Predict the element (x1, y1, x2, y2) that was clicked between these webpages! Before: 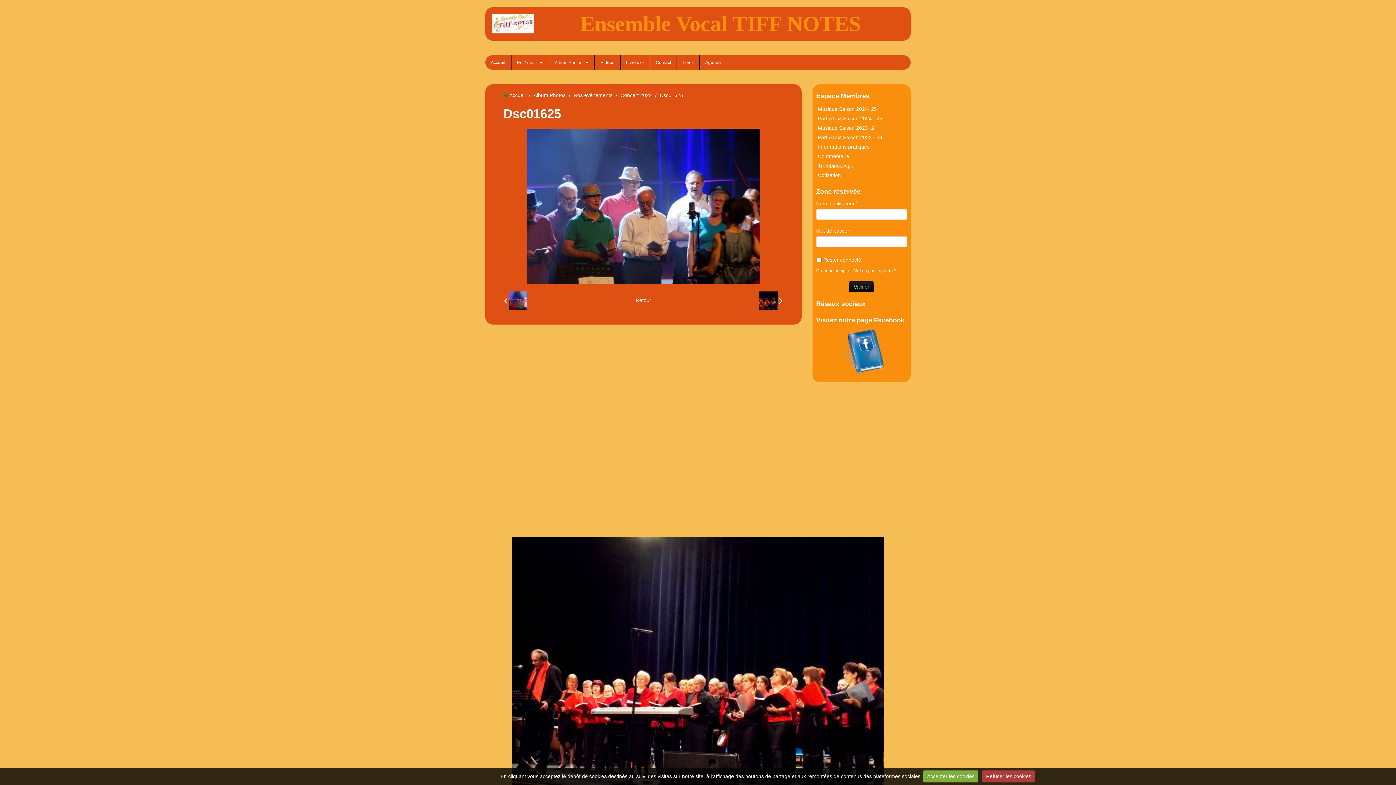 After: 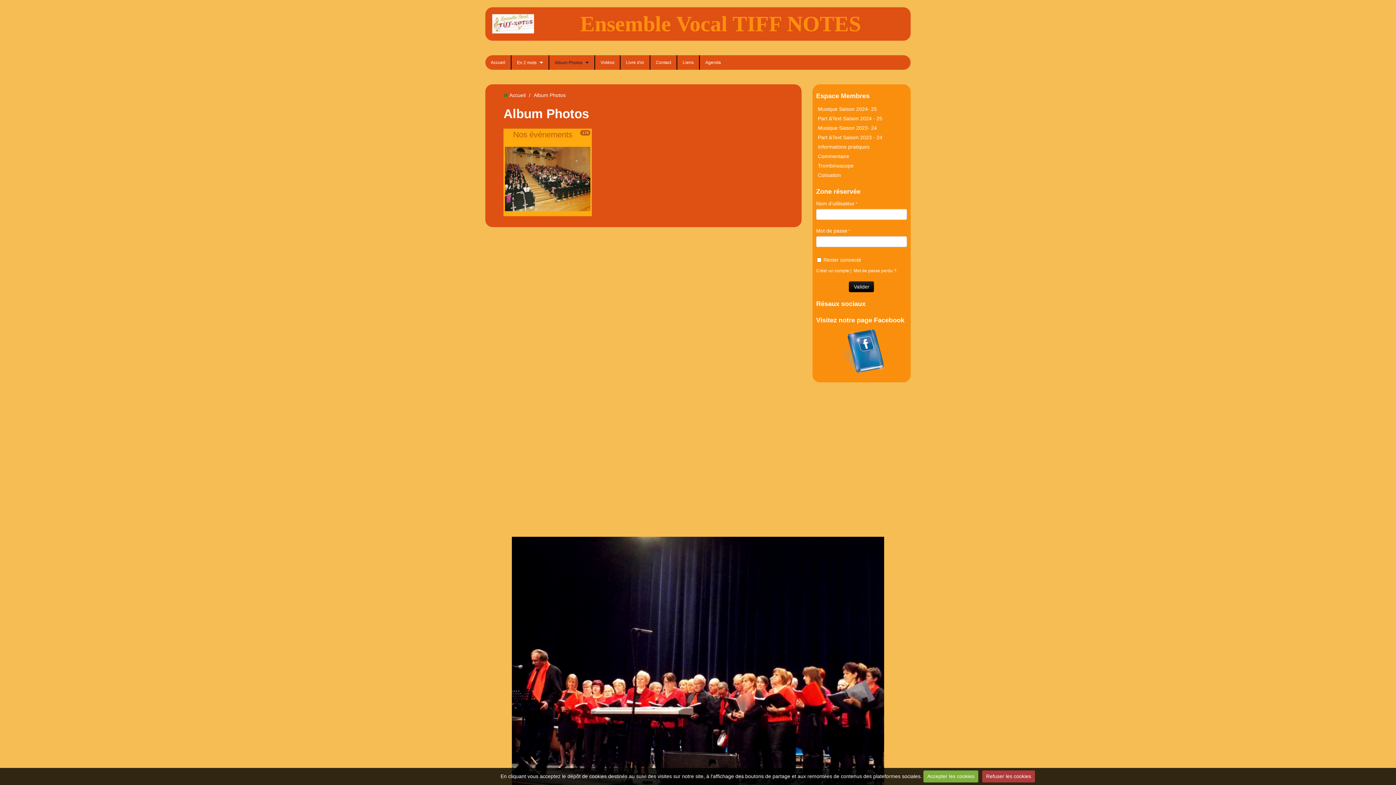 Action: bbox: (549, 55, 594, 69) label: Album Photos